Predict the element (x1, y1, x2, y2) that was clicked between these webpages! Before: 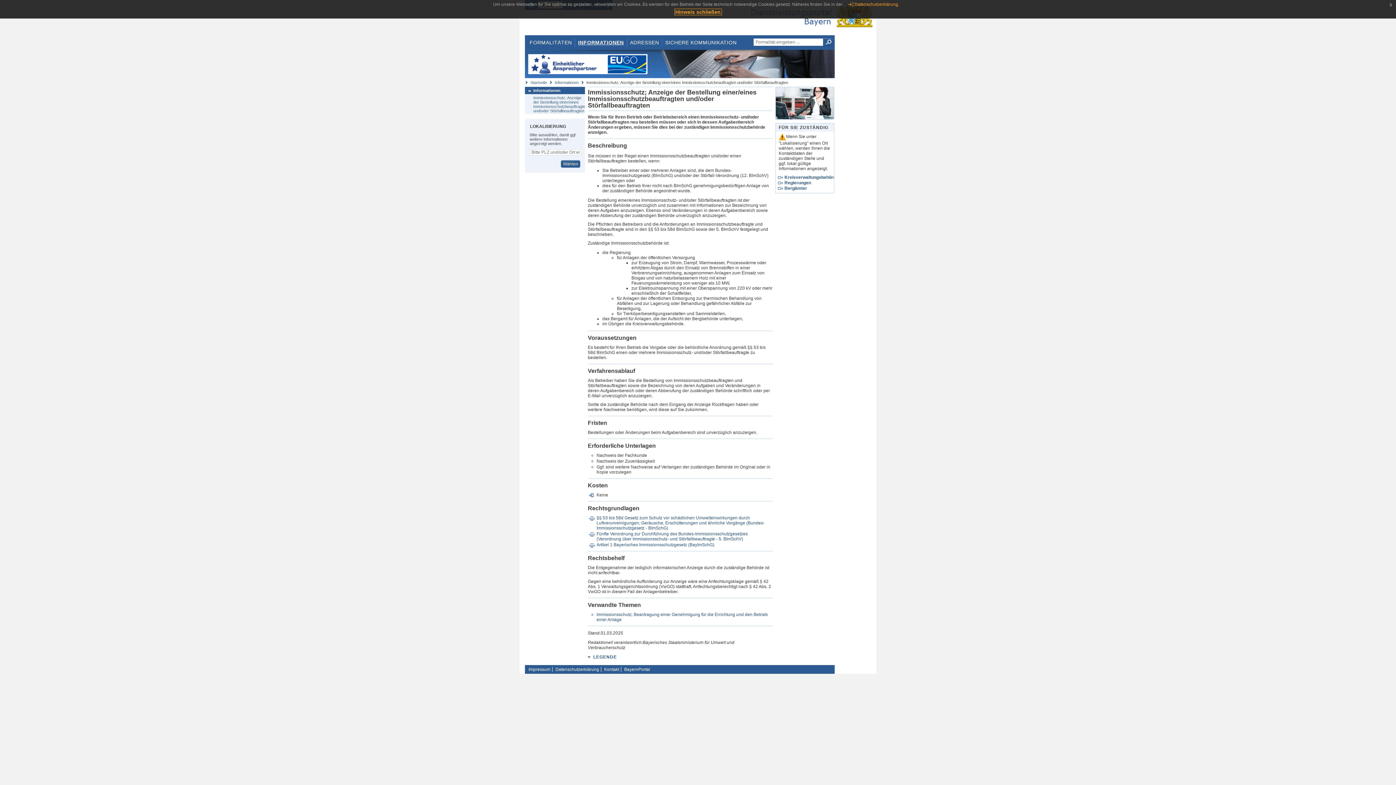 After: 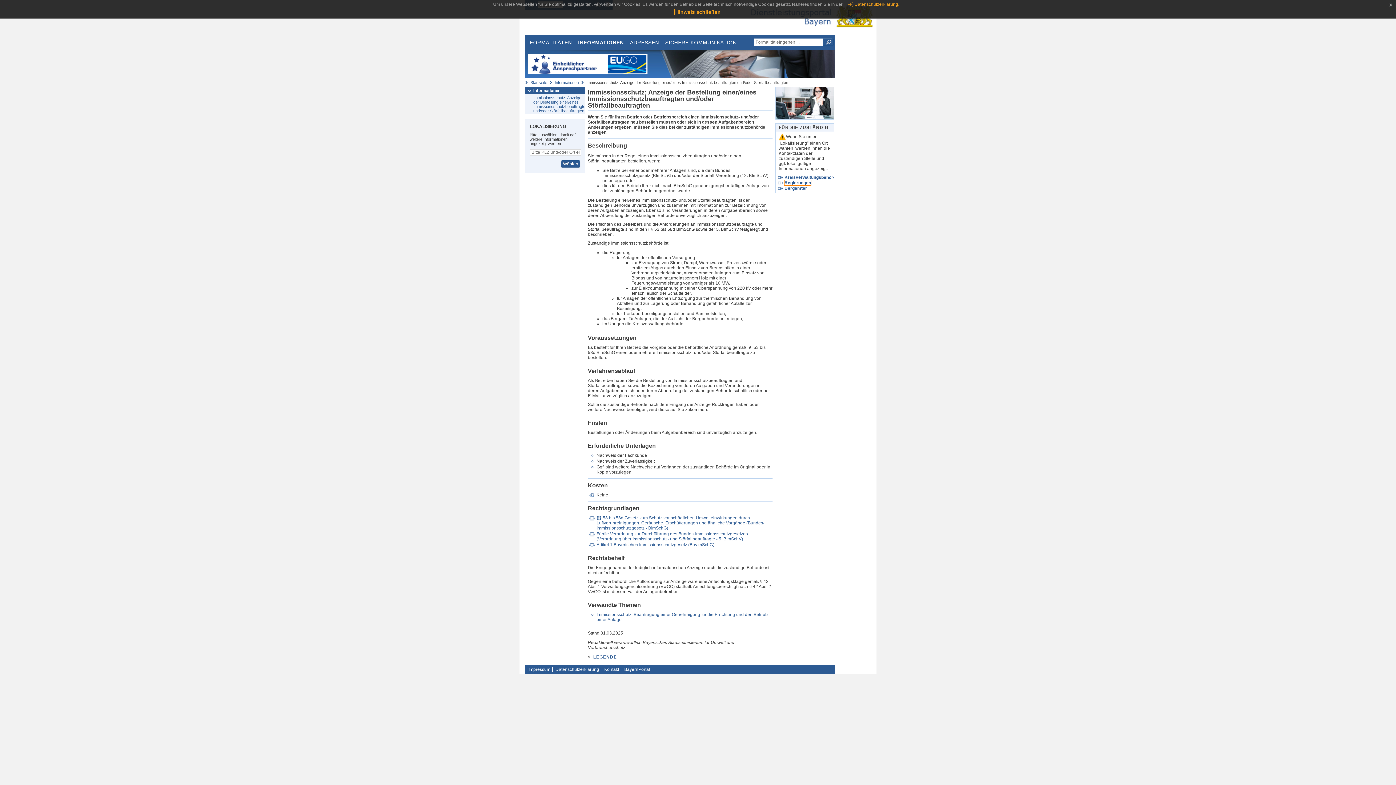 Action: label: Regierungen bbox: (784, 180, 811, 185)